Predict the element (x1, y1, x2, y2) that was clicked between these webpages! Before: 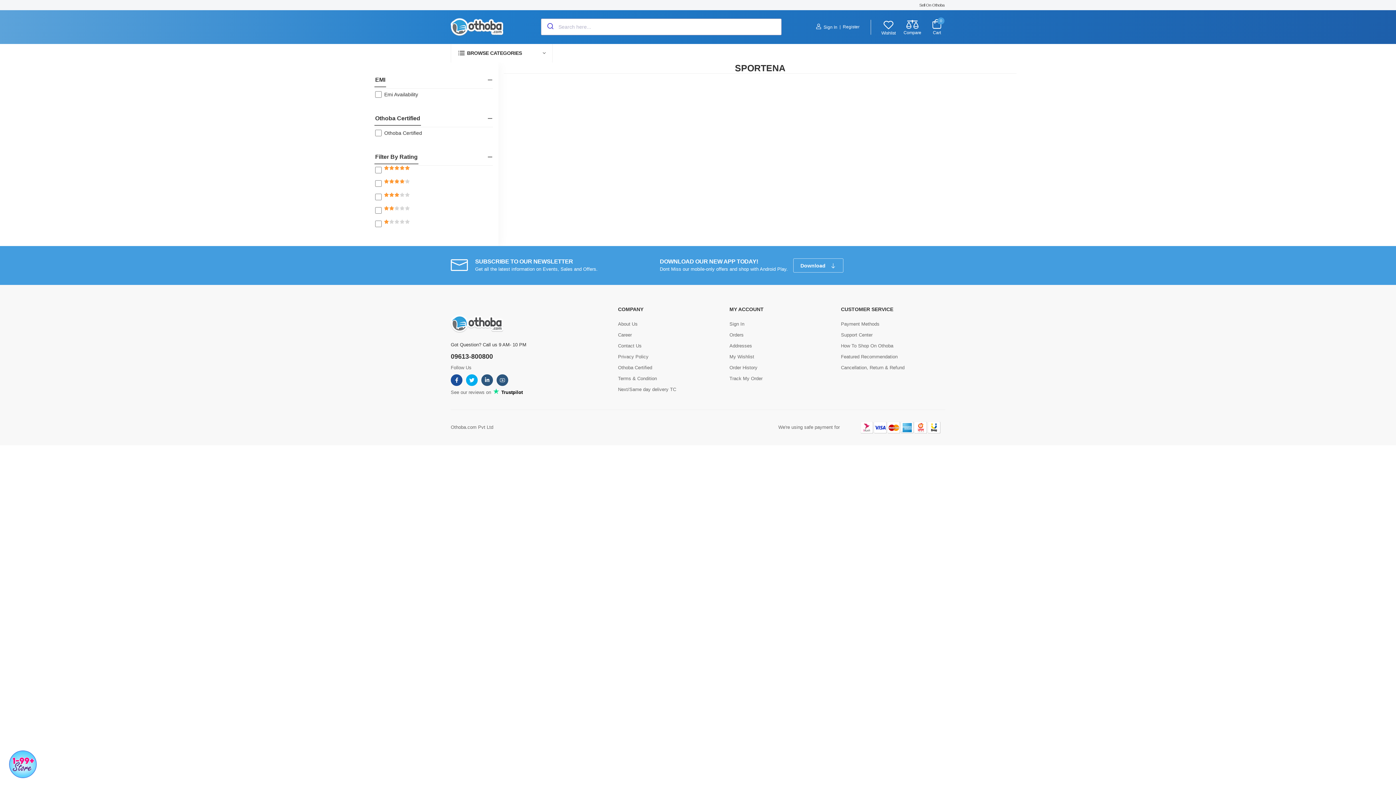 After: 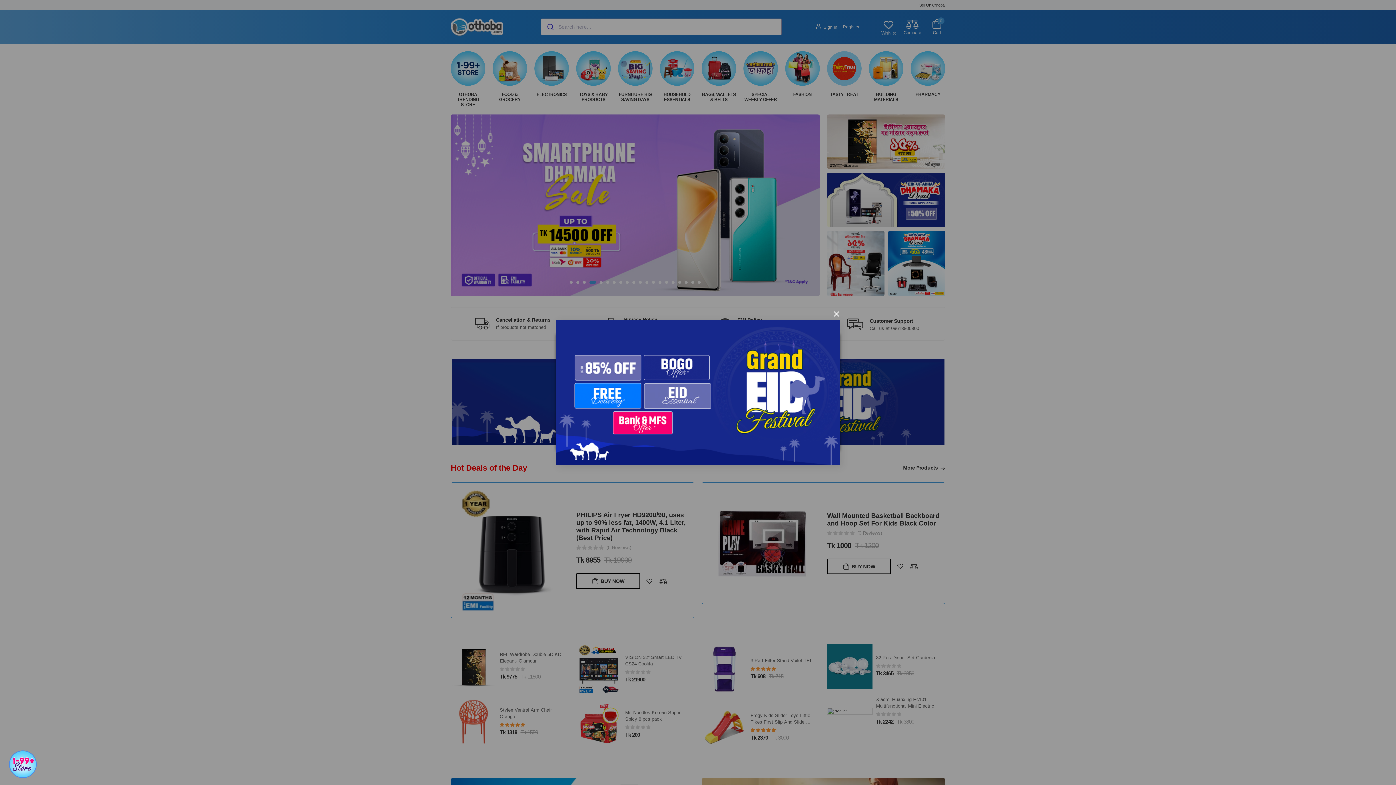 Action: bbox: (450, 18, 503, 36)